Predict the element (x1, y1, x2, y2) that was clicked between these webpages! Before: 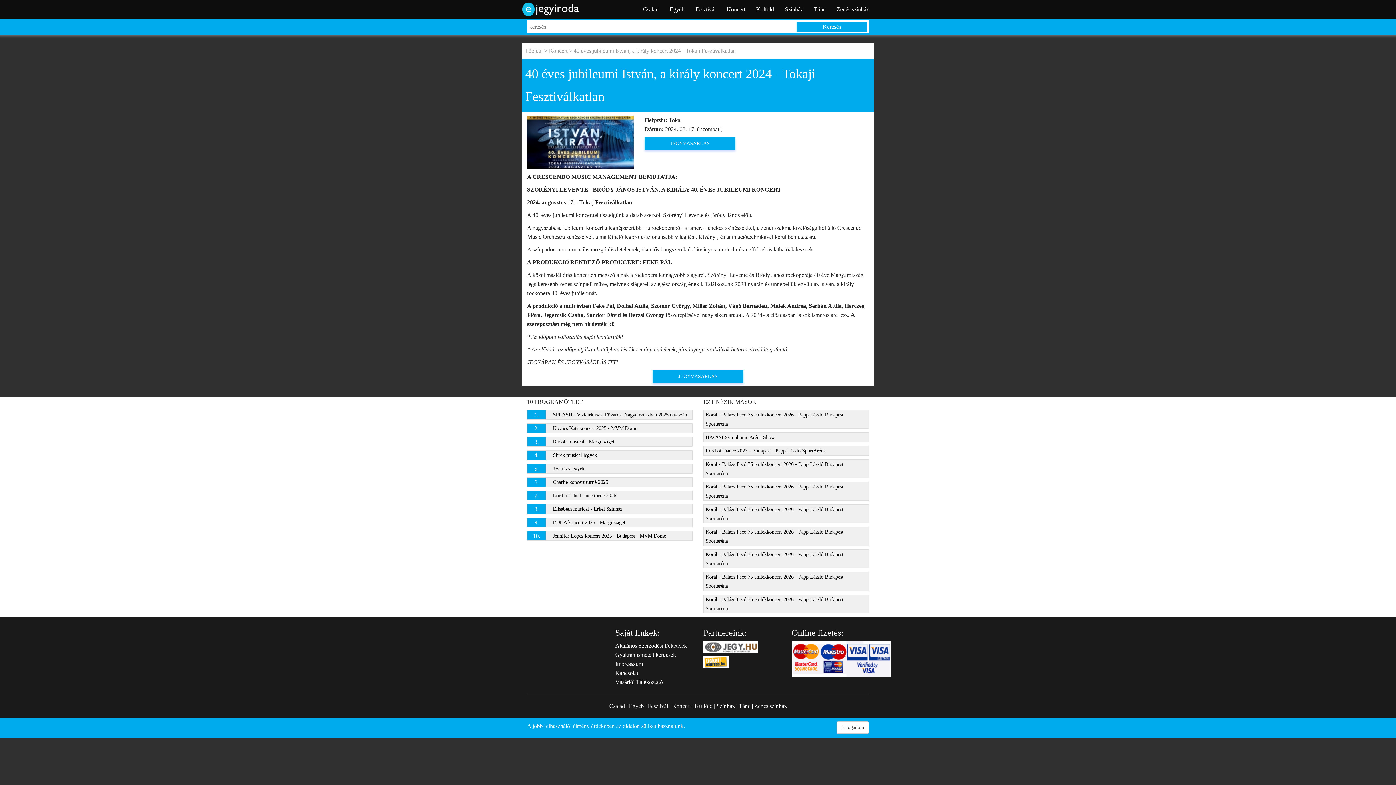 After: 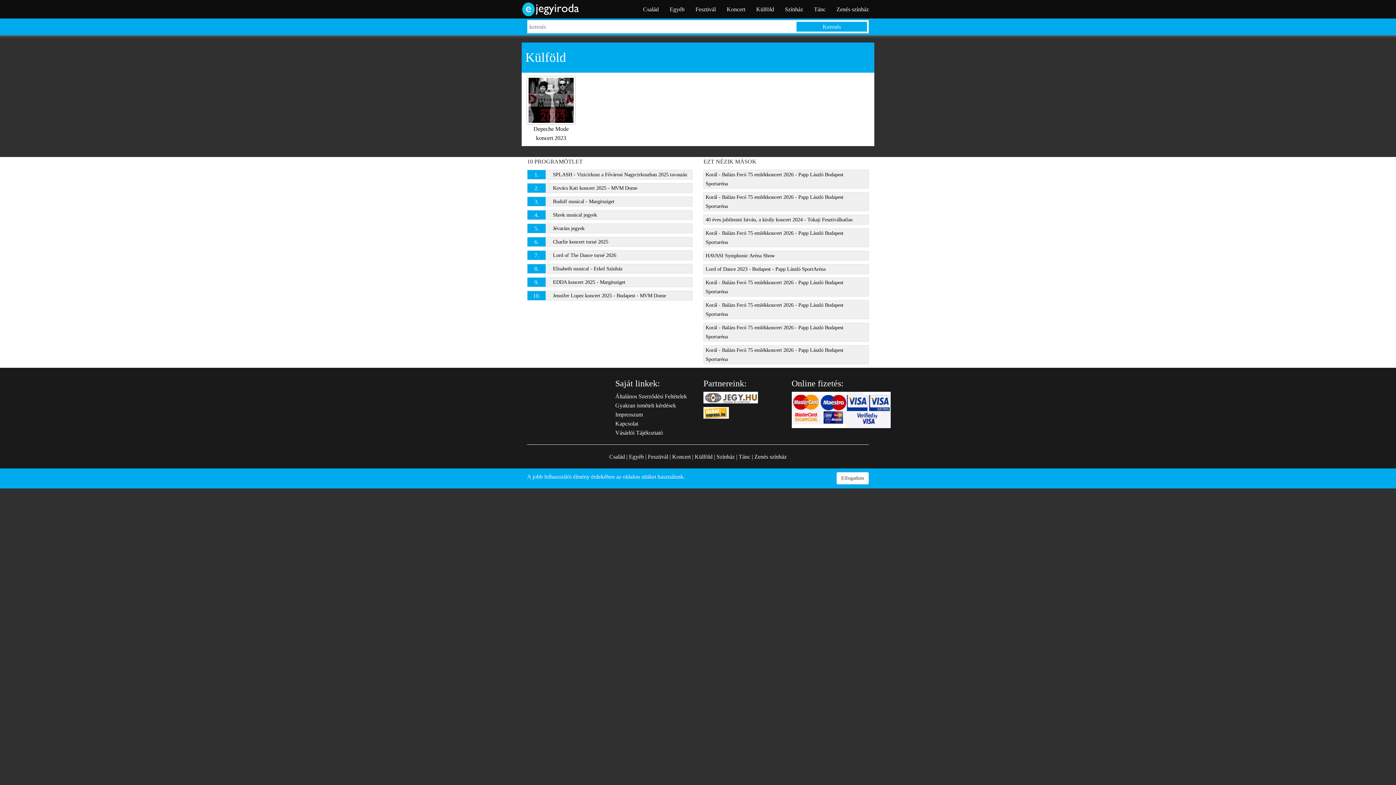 Action: label: Külföld bbox: (750, 0, 779, 18)